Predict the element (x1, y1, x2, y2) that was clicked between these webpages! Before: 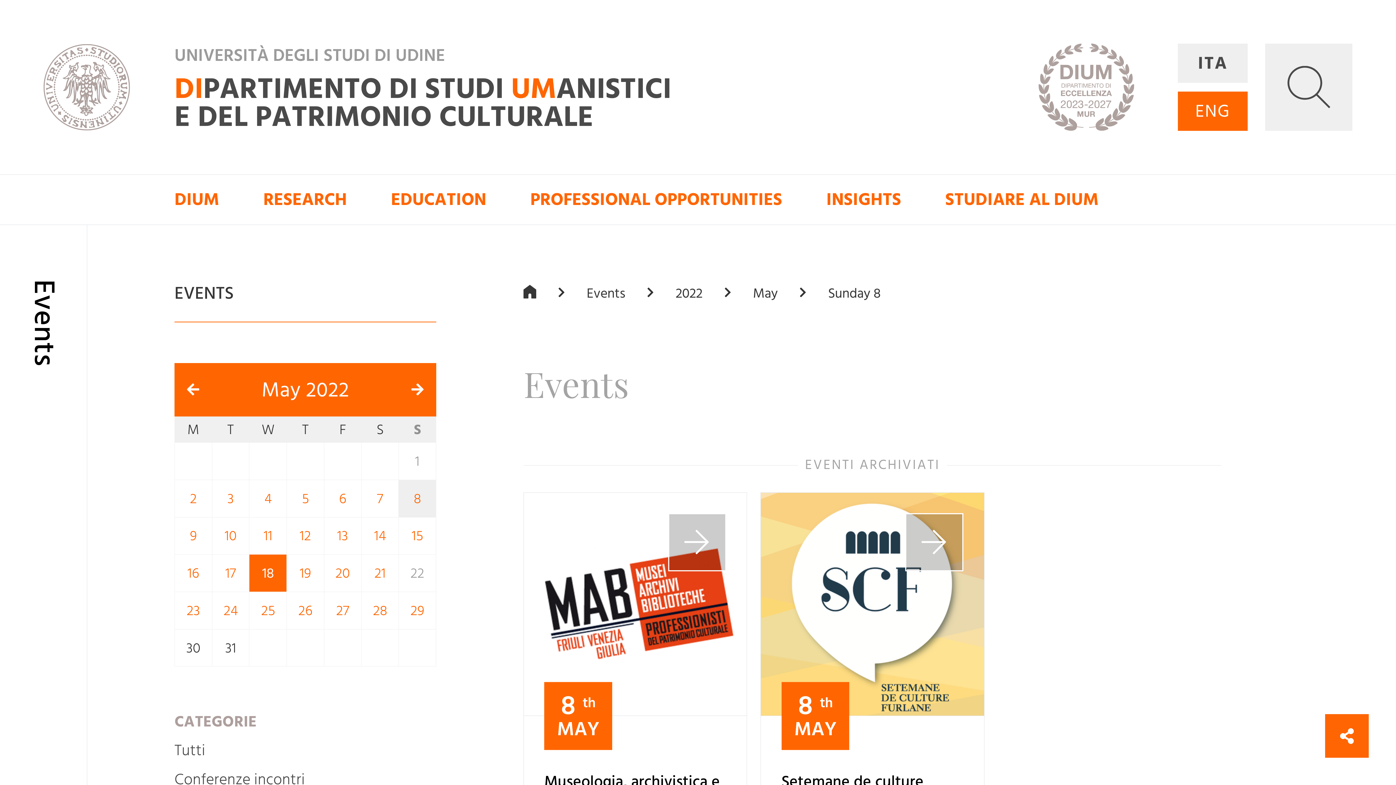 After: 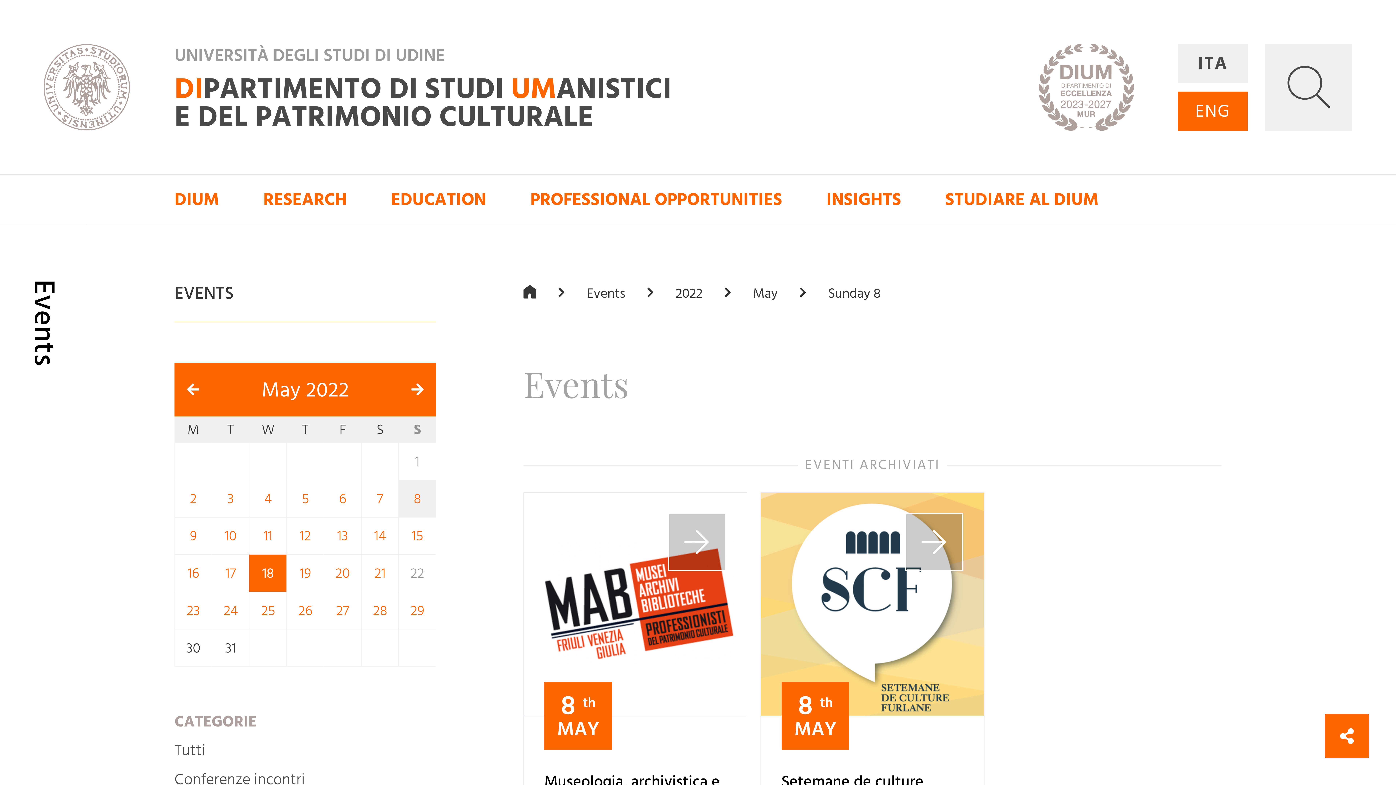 Action: bbox: (174, 711, 256, 732) label: CATEGORIE